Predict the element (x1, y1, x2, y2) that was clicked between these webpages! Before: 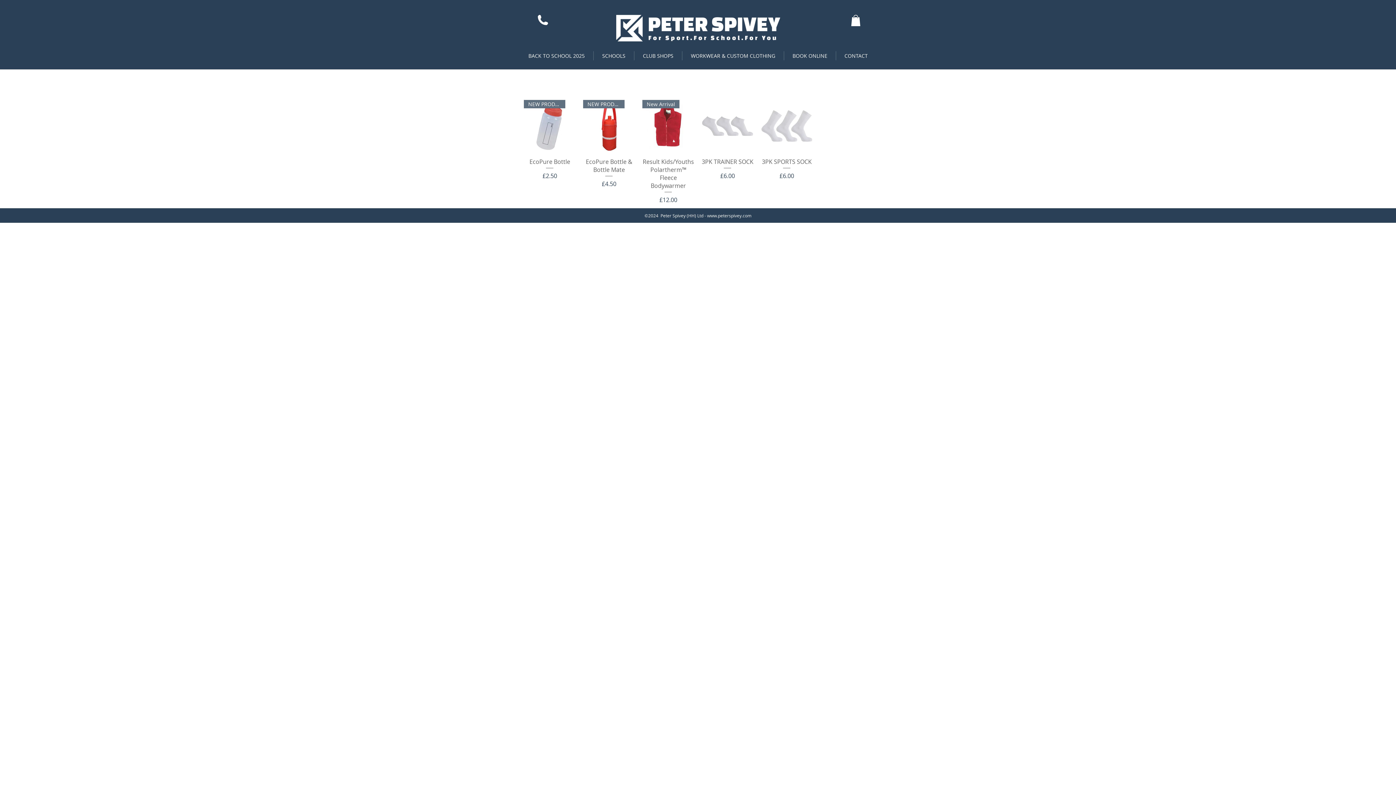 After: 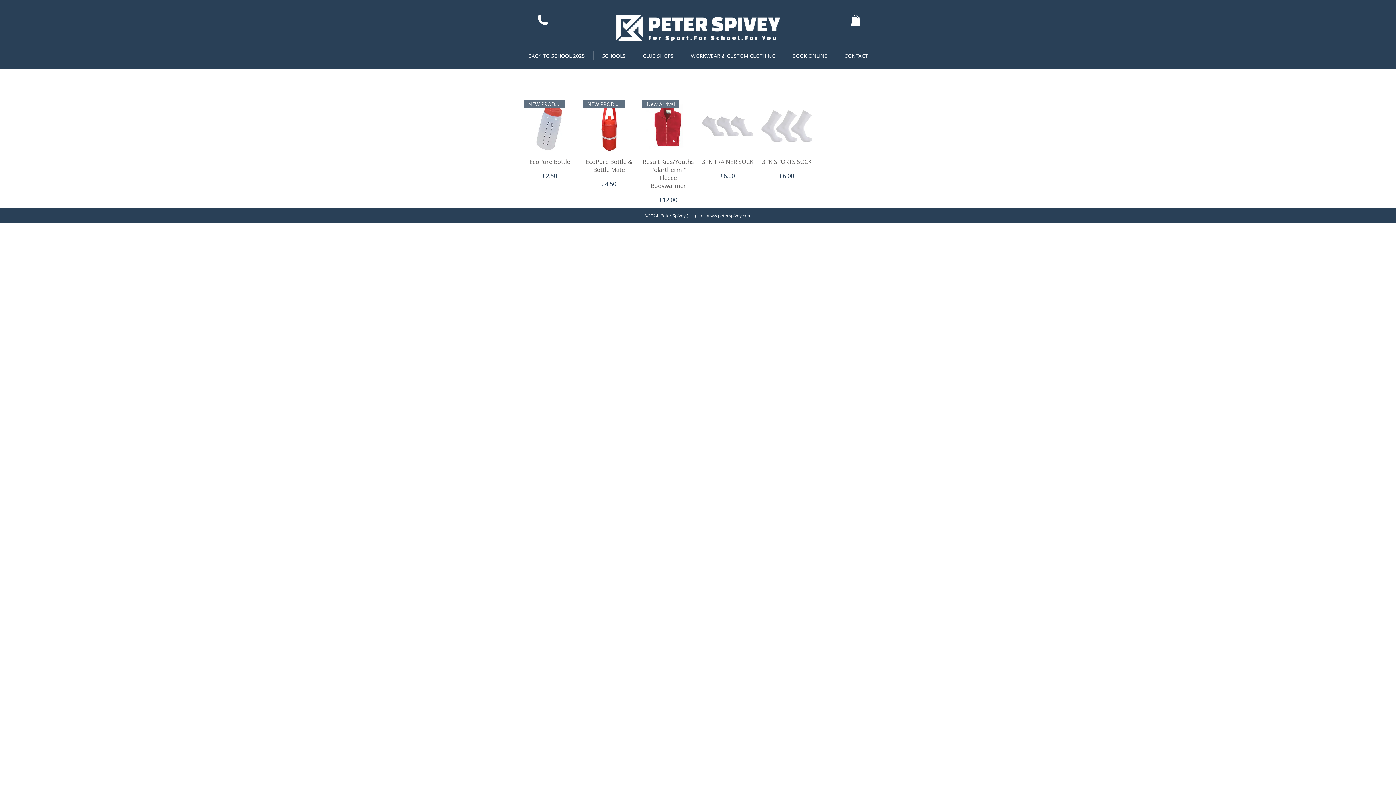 Action: bbox: (851, 14, 860, 26)